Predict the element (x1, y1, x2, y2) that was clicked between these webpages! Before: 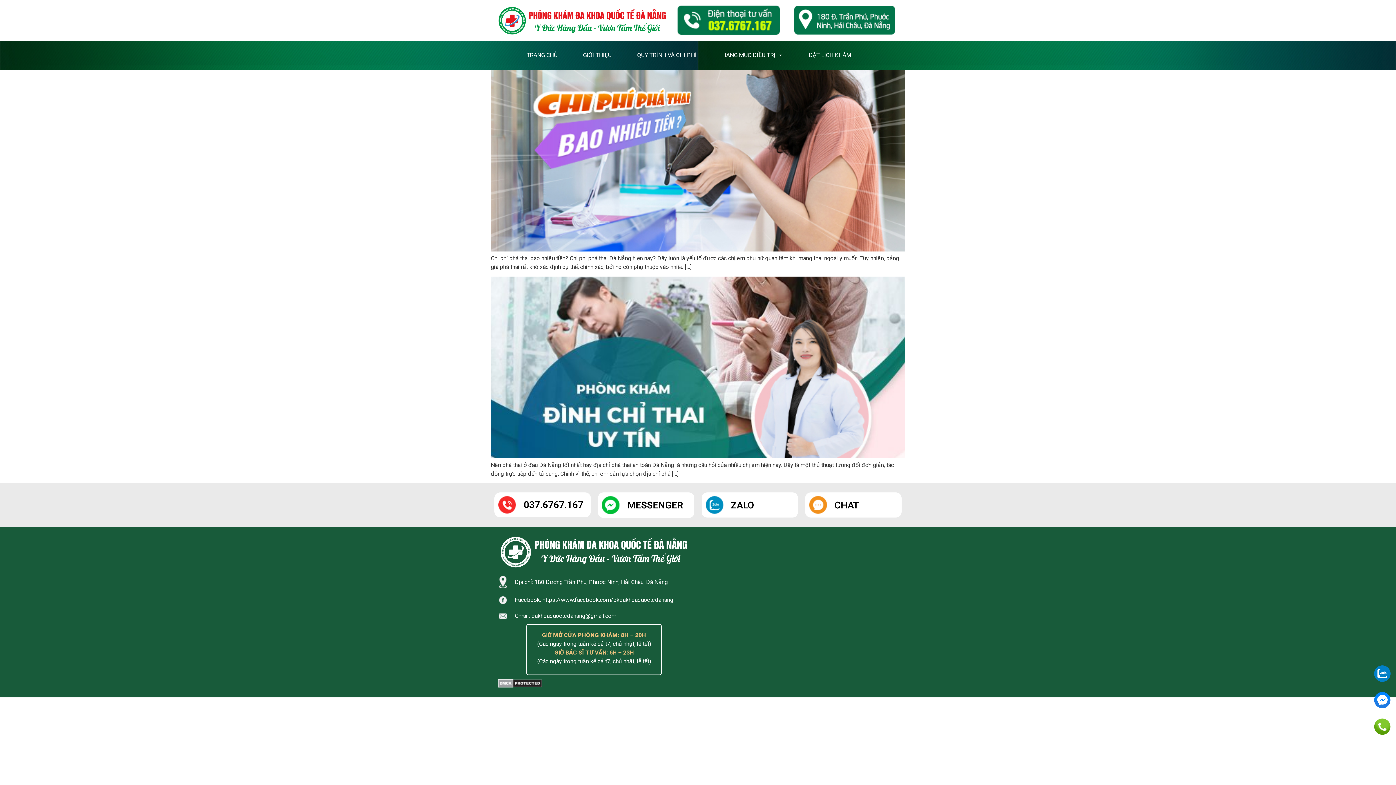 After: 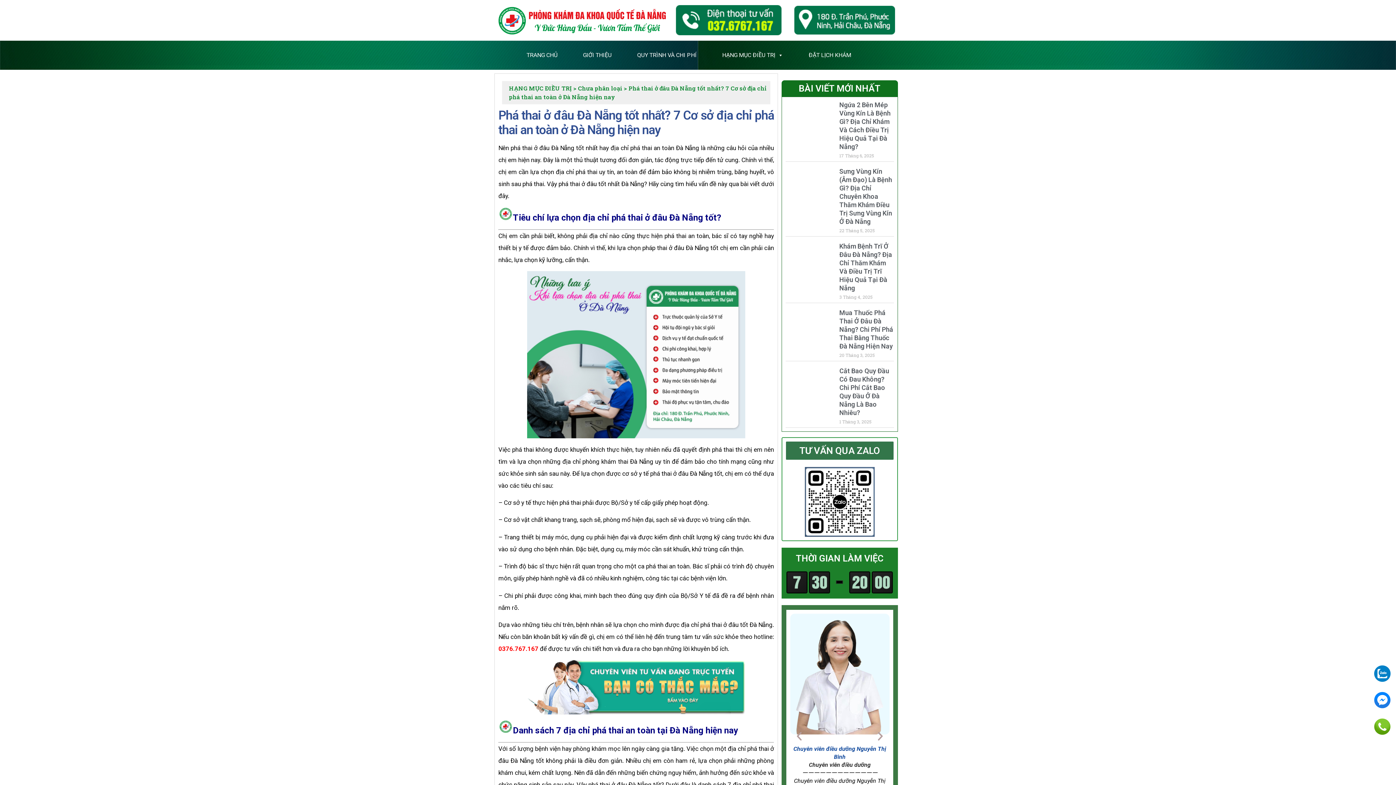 Action: bbox: (490, 453, 905, 459)